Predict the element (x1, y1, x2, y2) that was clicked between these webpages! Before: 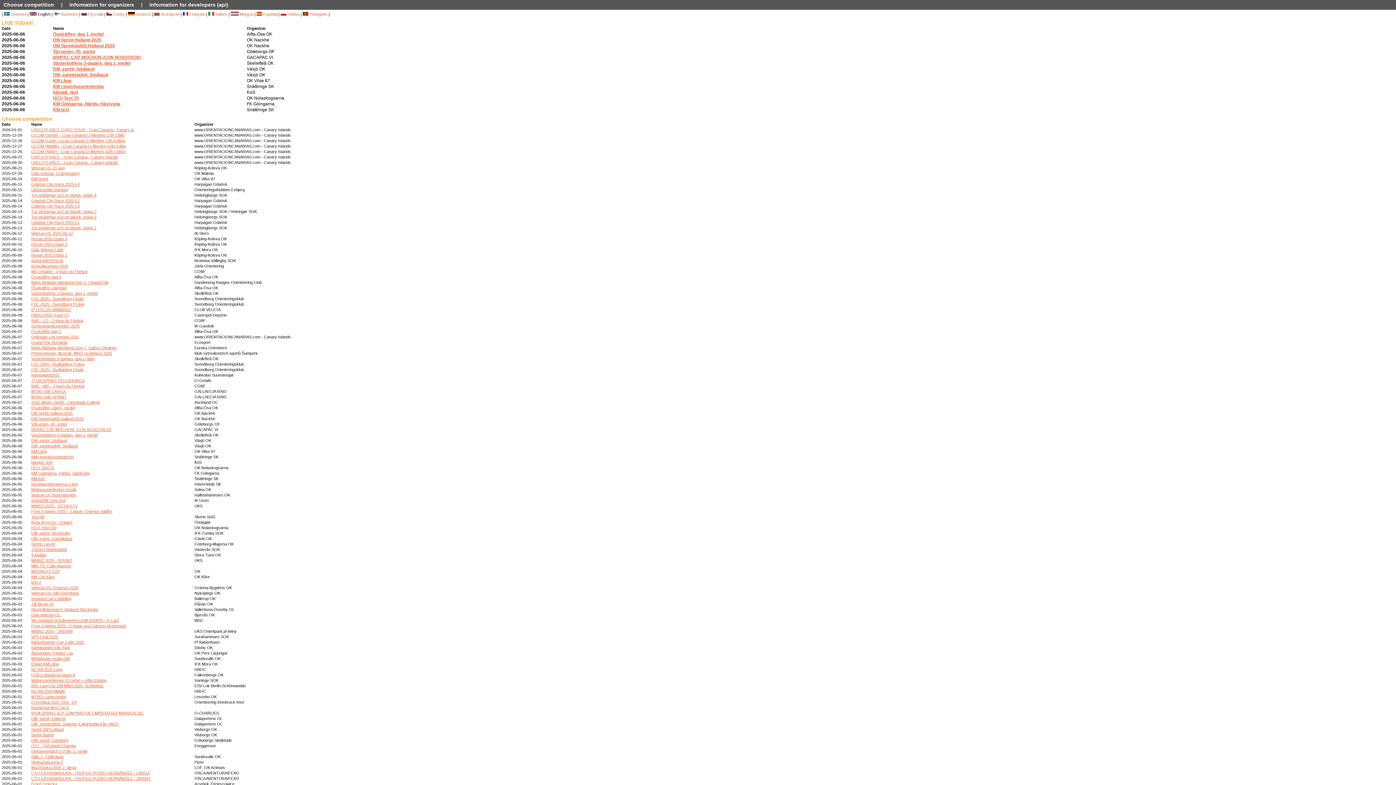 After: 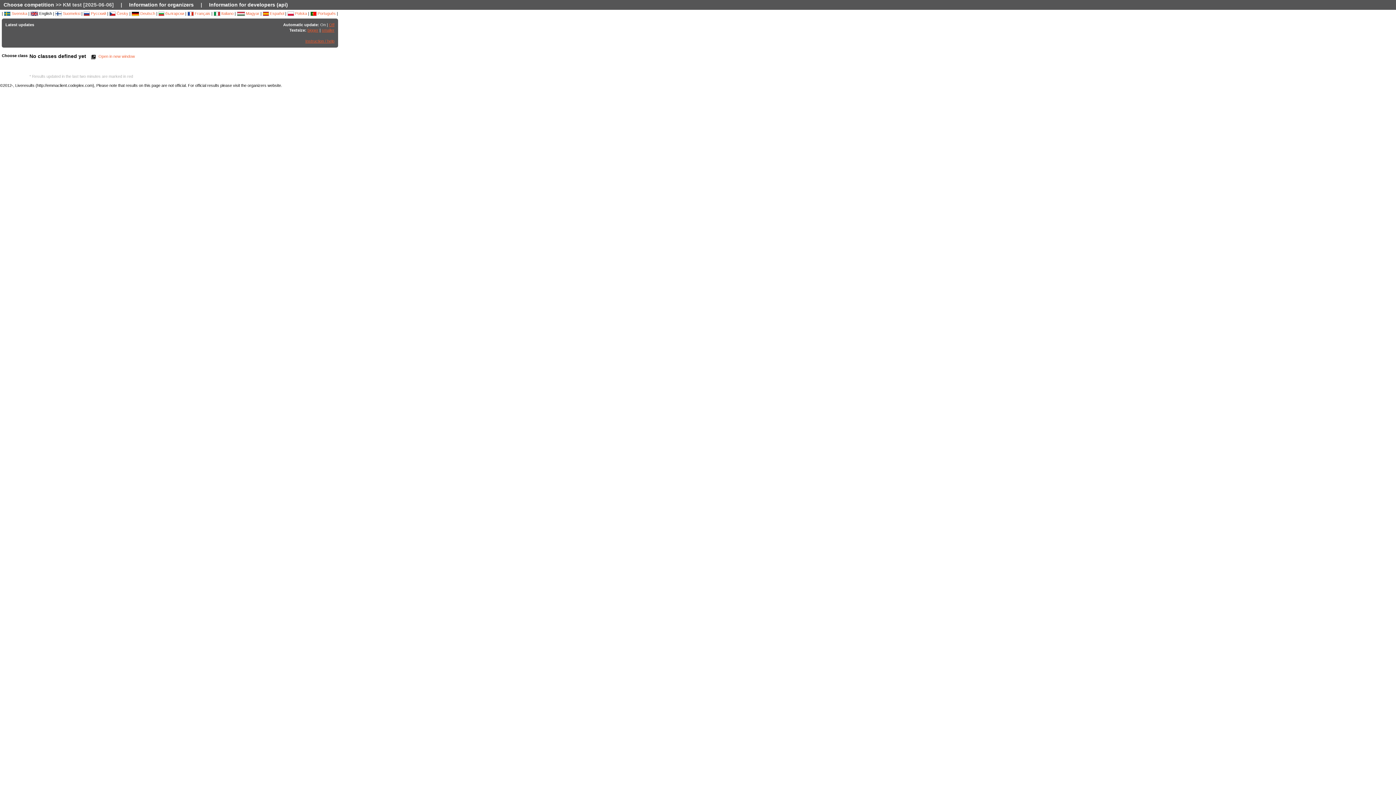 Action: bbox: (53, 107, 69, 112) label: KM test